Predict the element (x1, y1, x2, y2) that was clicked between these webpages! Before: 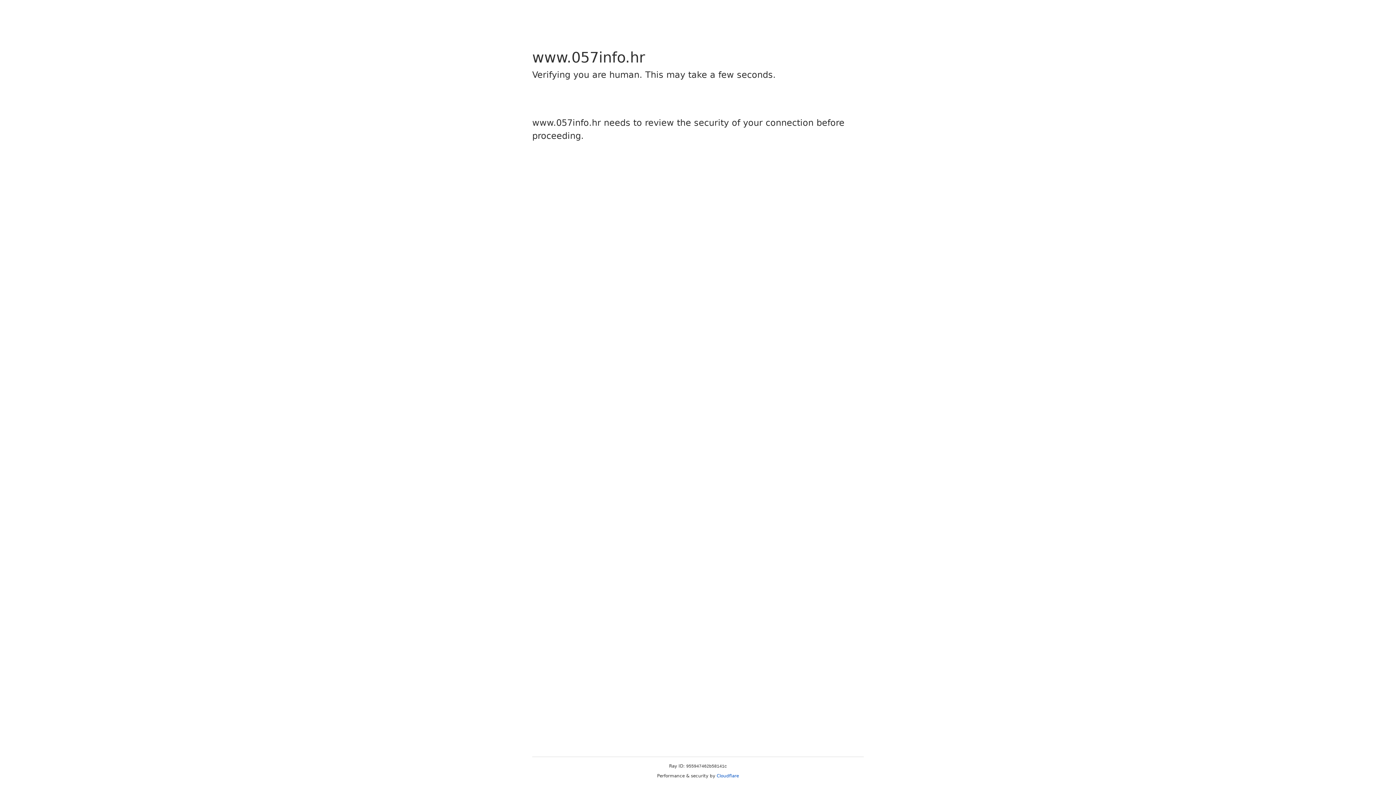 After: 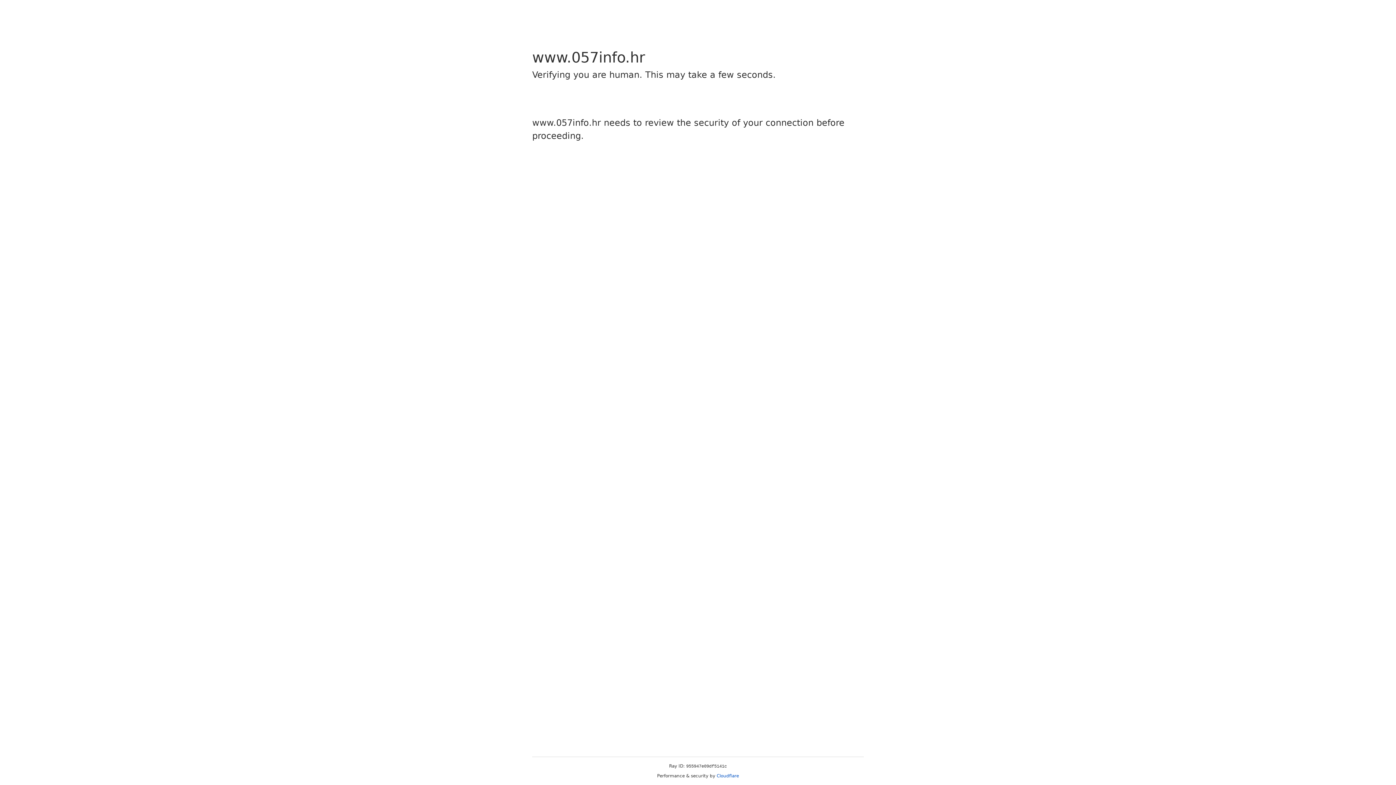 Action: bbox: (716, 773, 739, 778) label: Cloudflare